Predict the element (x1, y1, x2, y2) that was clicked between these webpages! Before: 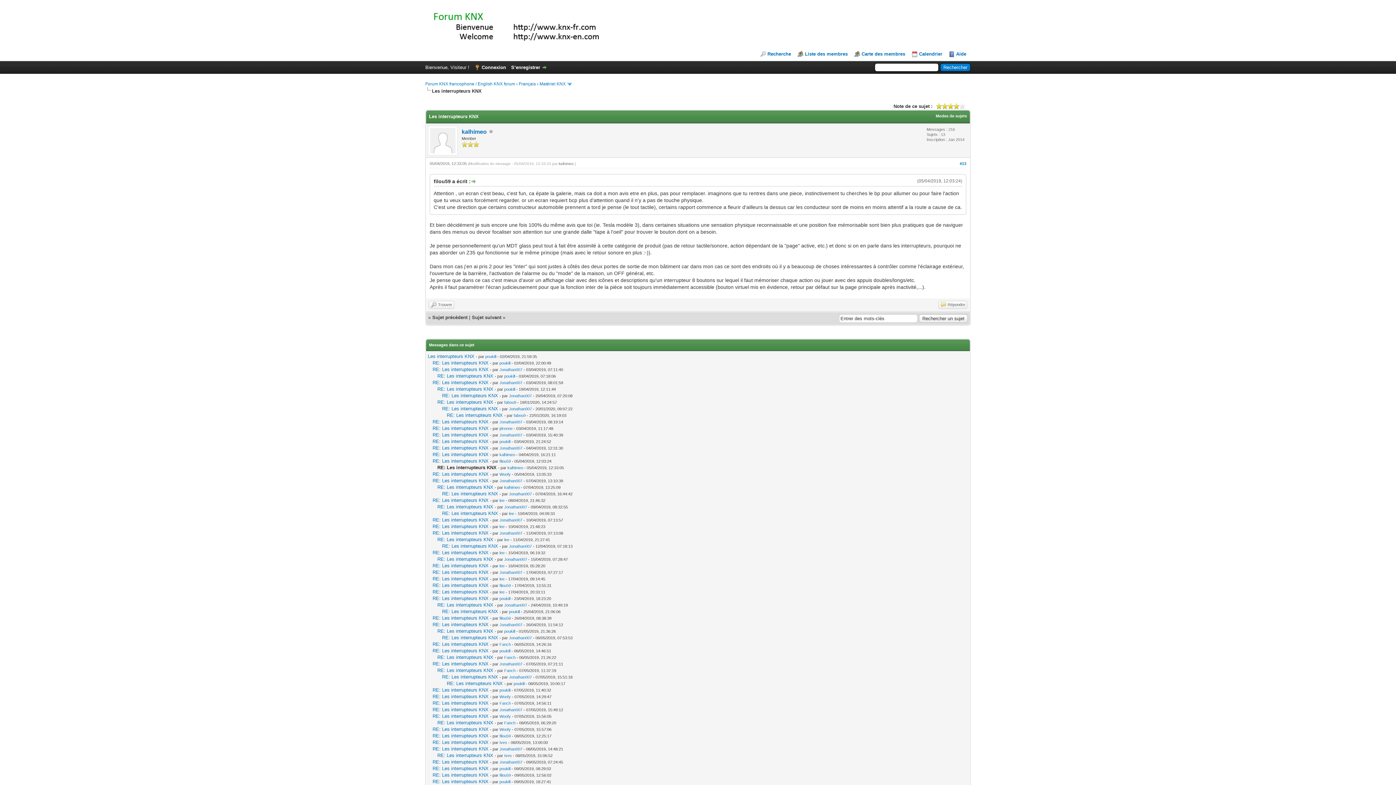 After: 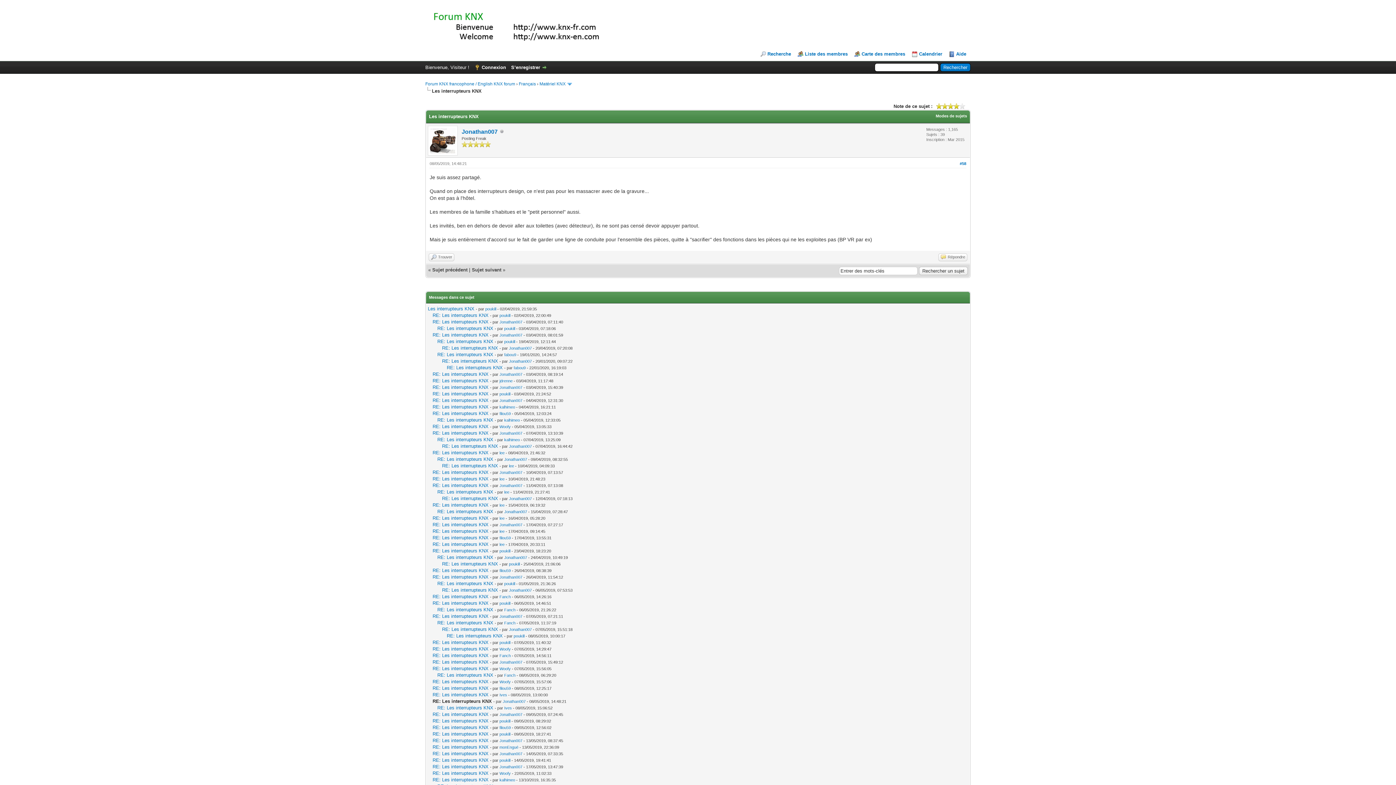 Action: label: RE: Les interrupteurs KNX bbox: (432, 746, 488, 751)